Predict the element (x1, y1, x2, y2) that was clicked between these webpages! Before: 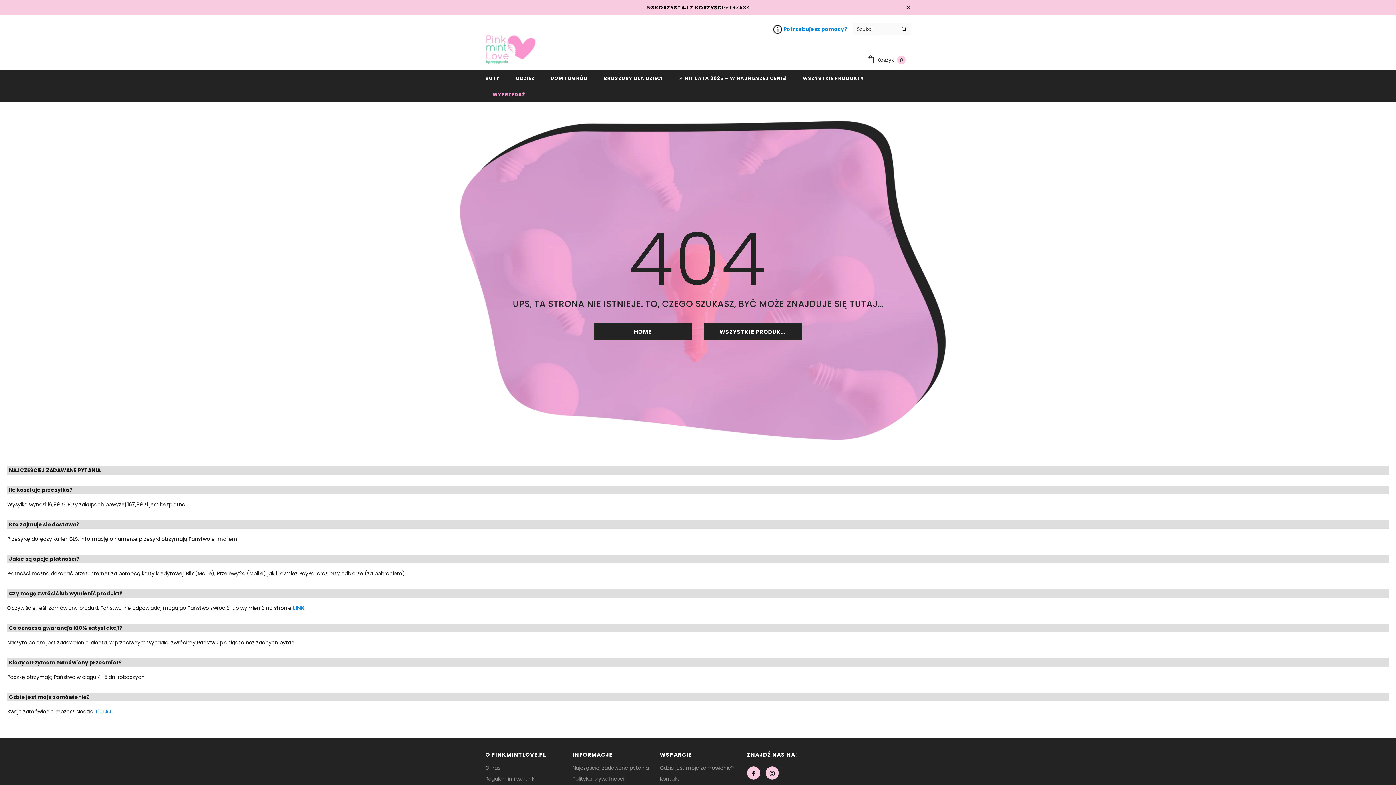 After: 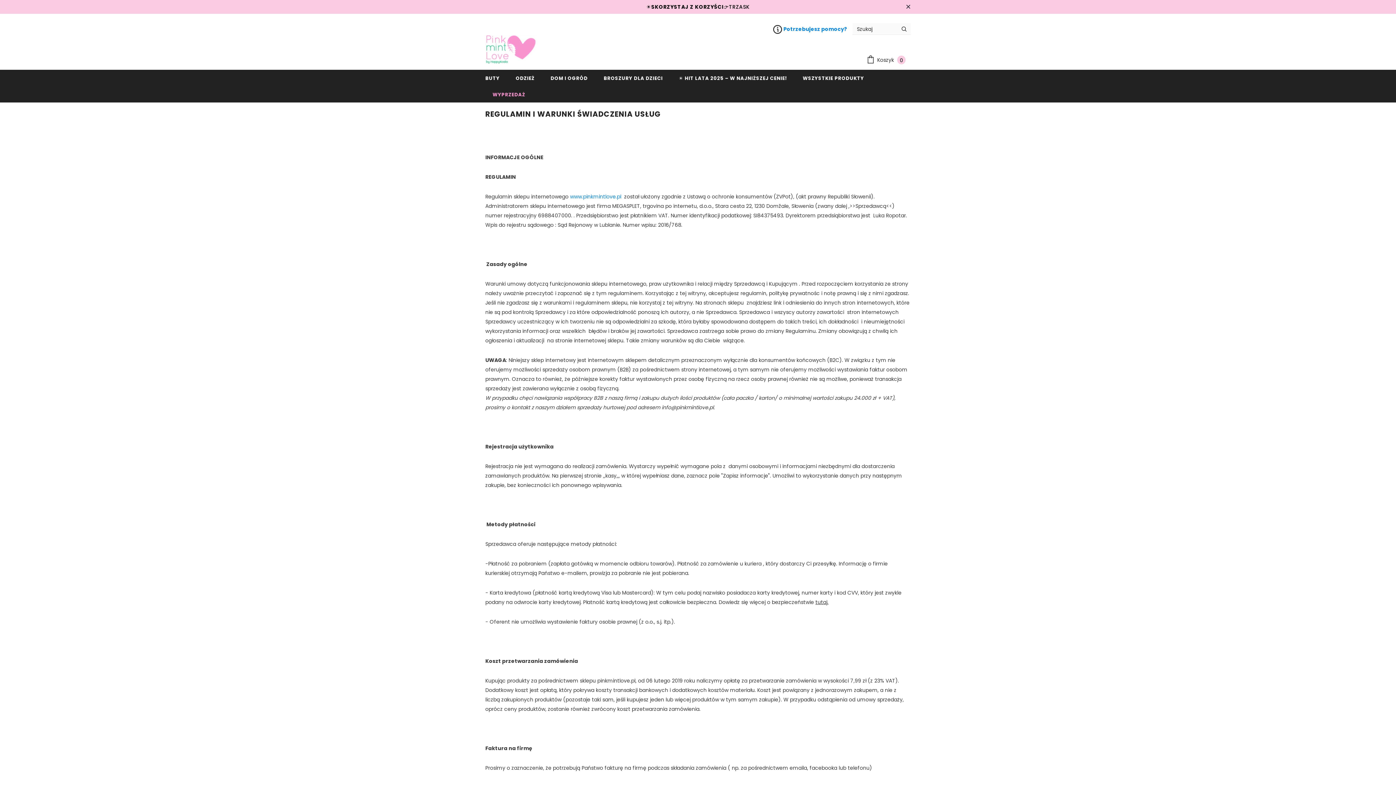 Action: label: Regulamin i warunki świadczenia usług bbox: (485, 773, 561, 793)